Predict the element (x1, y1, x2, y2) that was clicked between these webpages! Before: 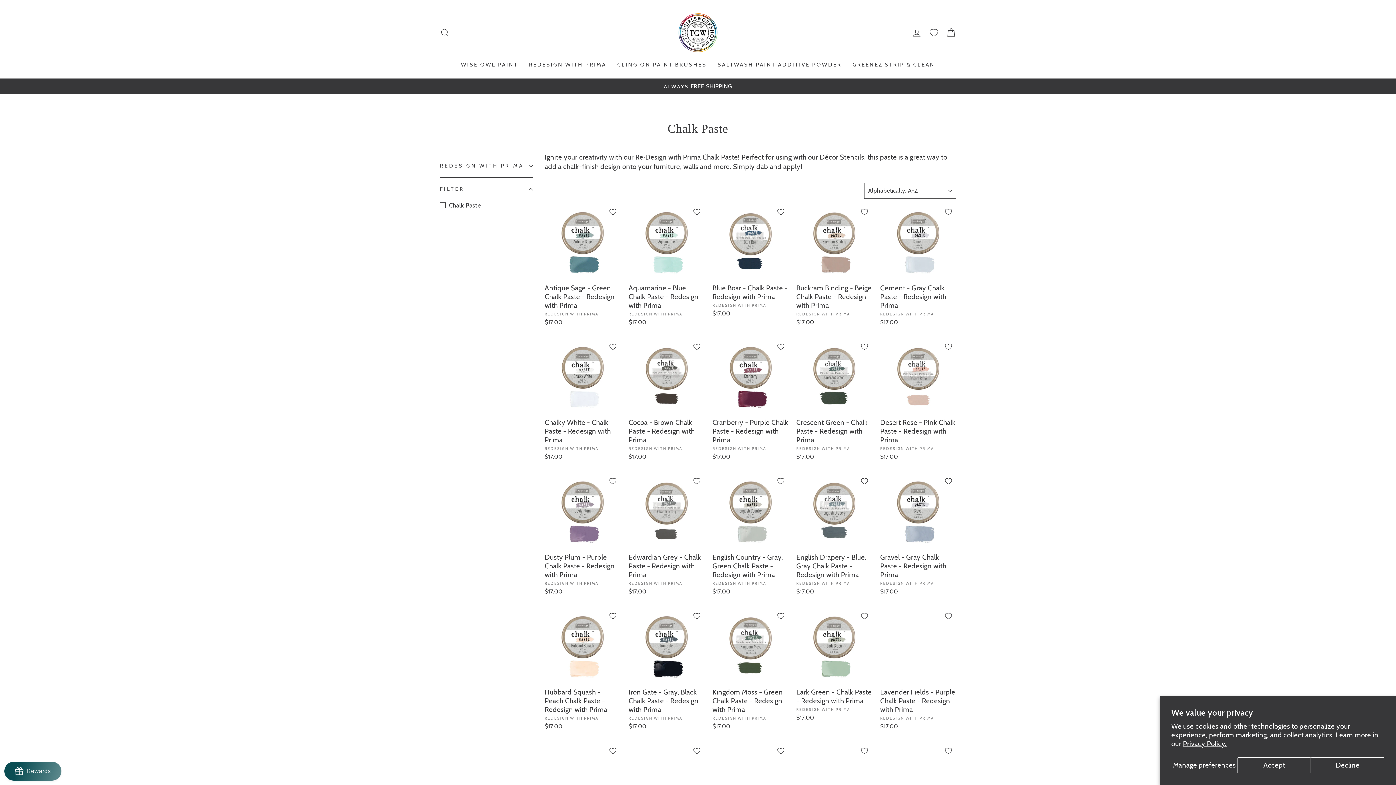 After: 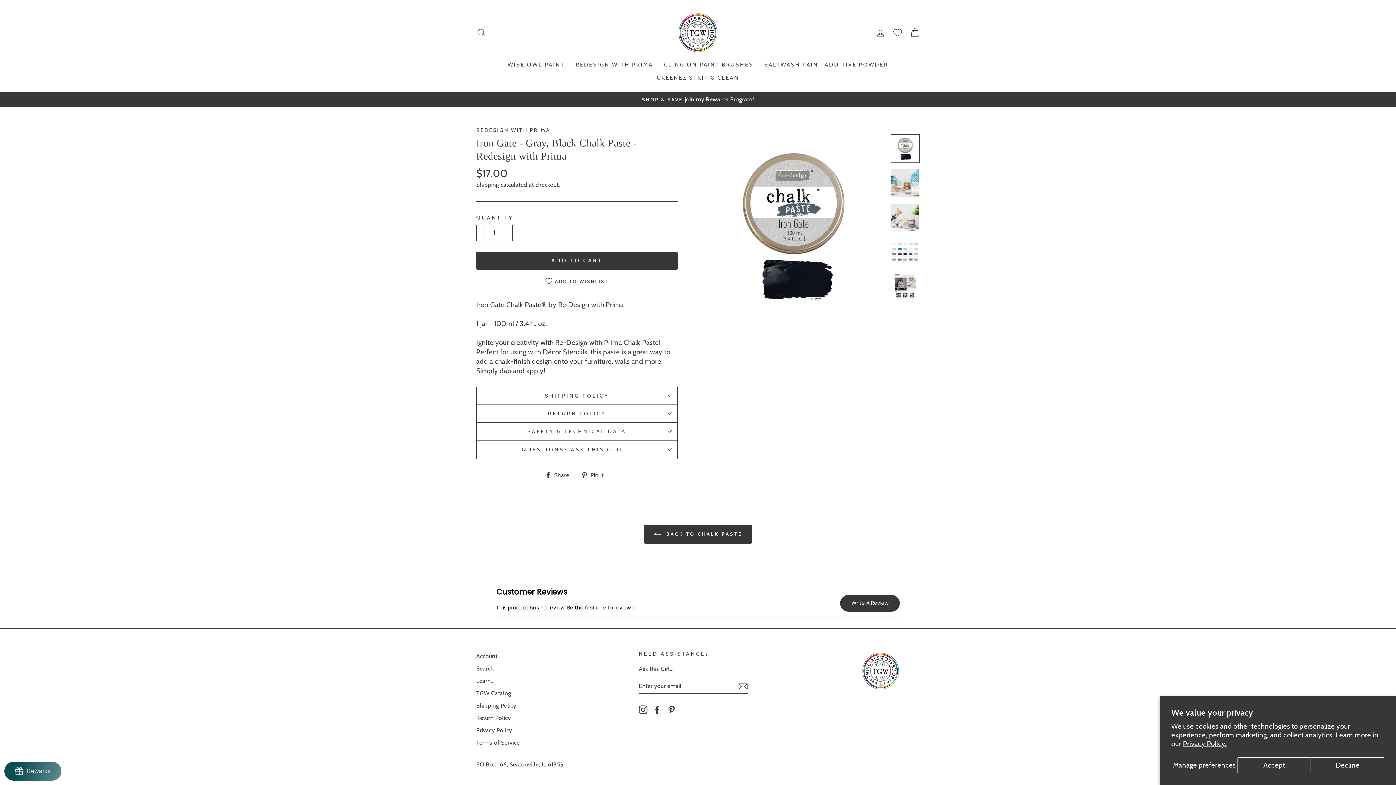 Action: bbox: (628, 608, 704, 732) label: Iron Gate - Gray, Black Chalk Paste - Redesign with Prima
REDESIGN WITH PRIMA
$17.00